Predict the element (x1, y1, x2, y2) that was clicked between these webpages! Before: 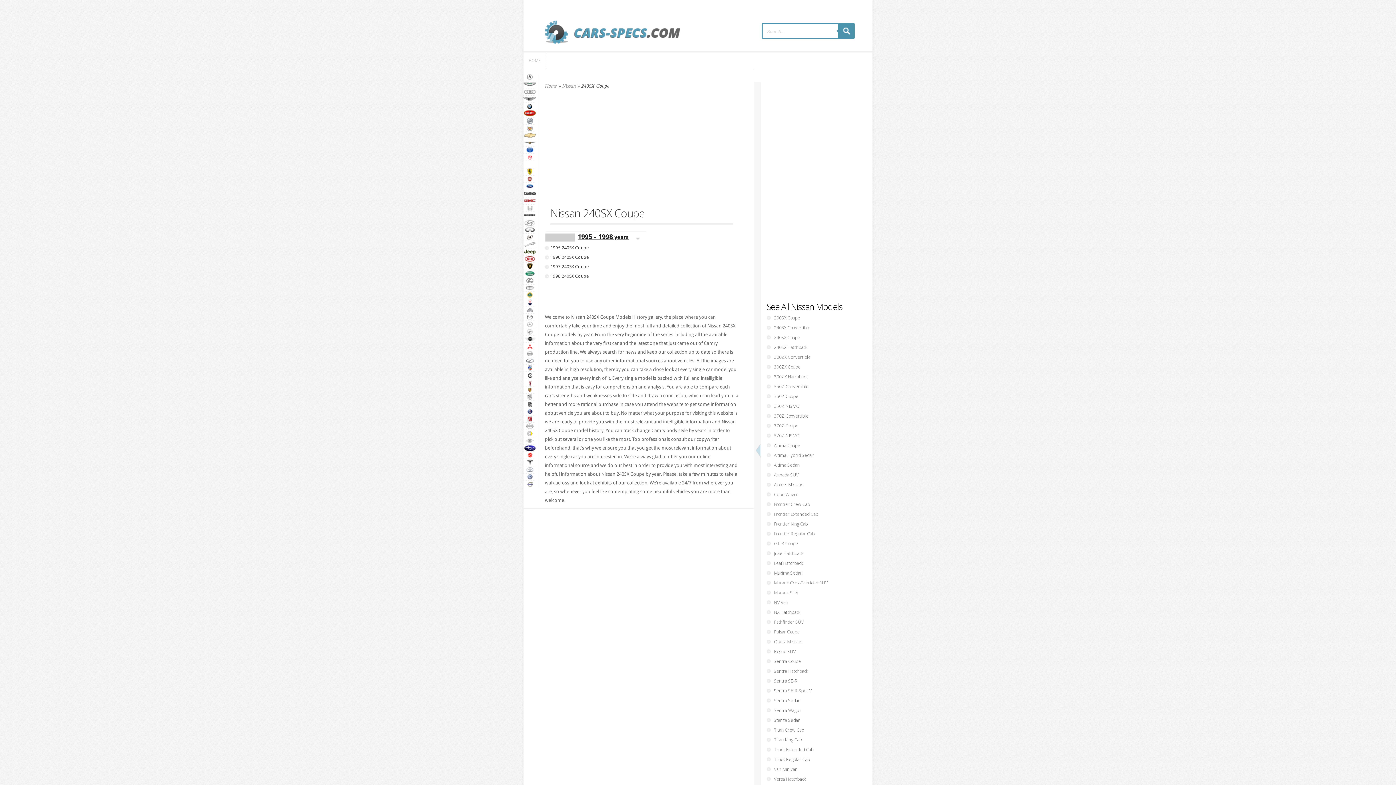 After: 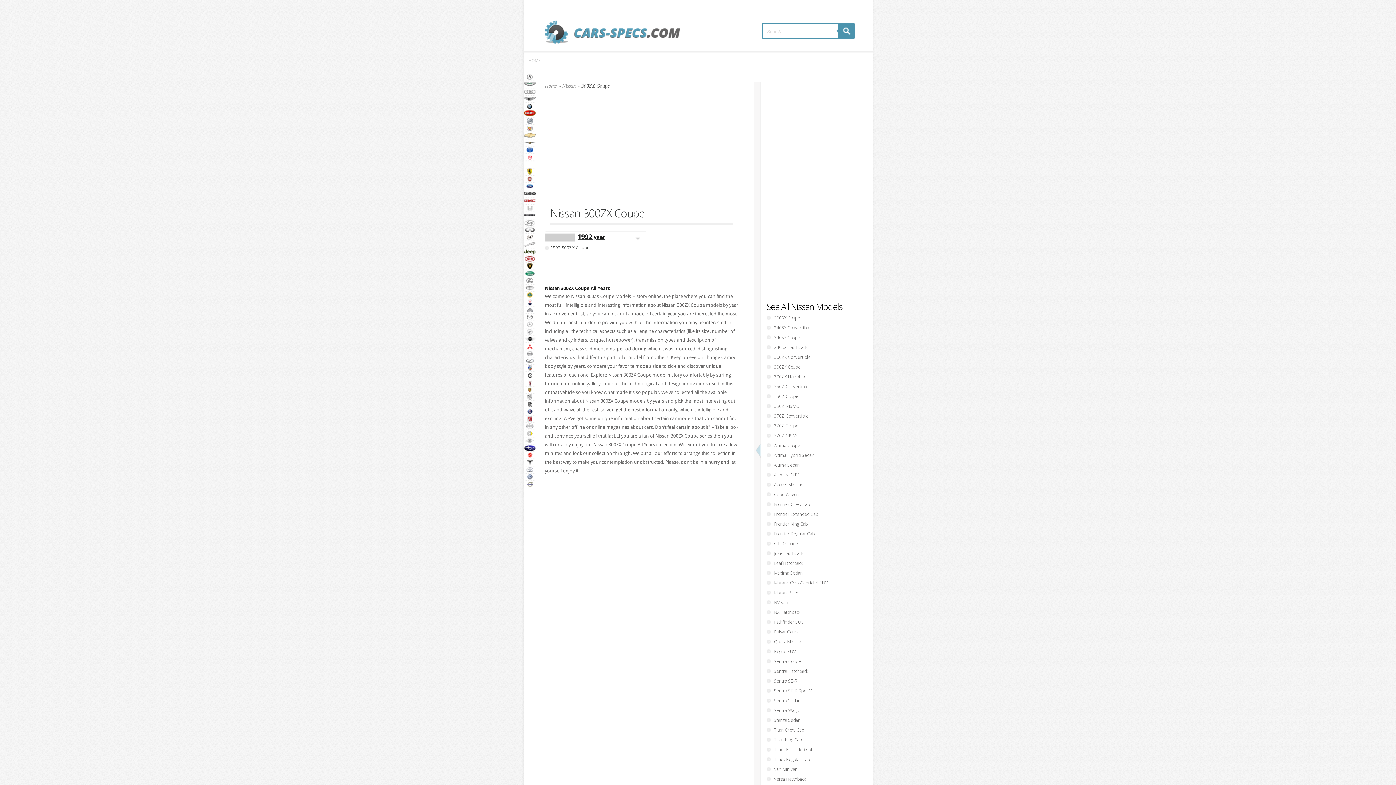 Action: label: 300ZX Coupe bbox: (774, 364, 800, 370)